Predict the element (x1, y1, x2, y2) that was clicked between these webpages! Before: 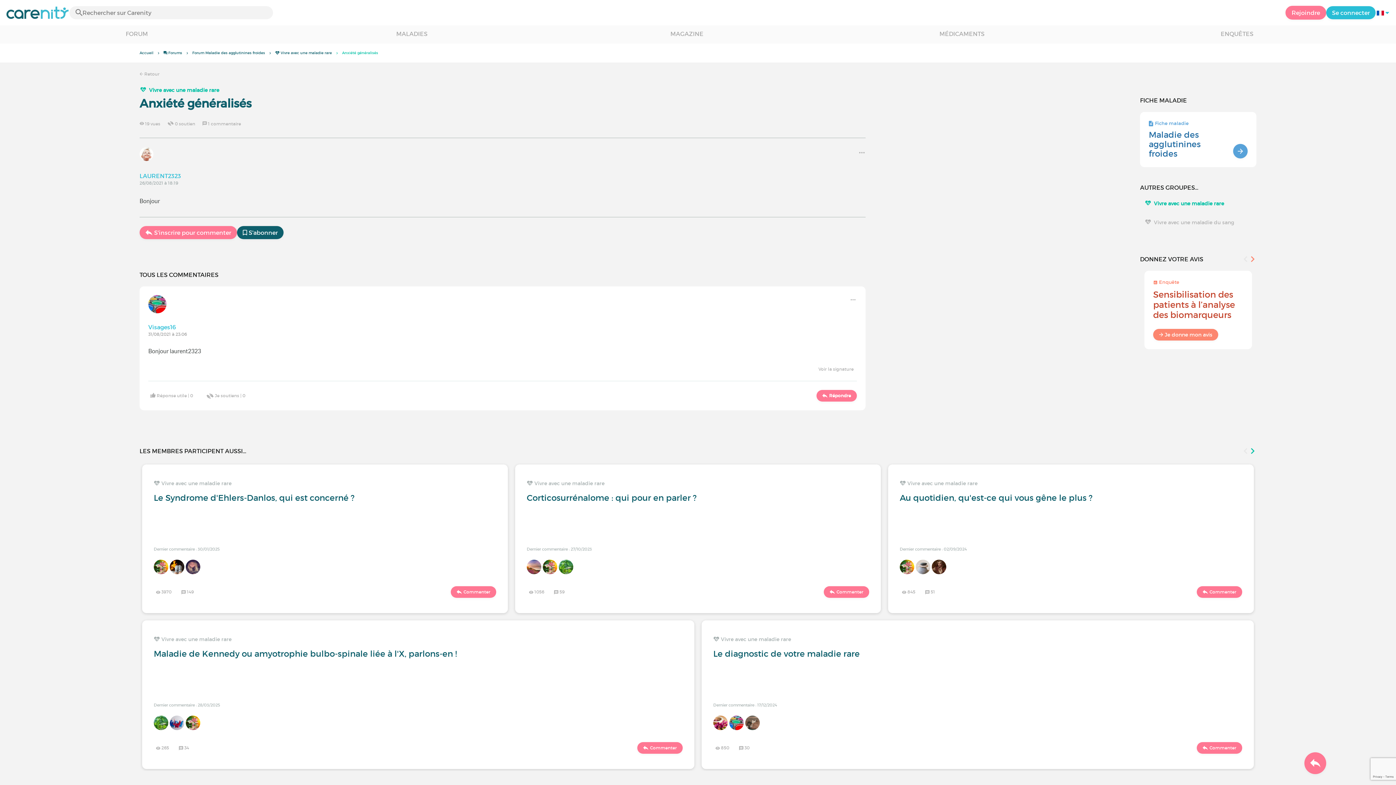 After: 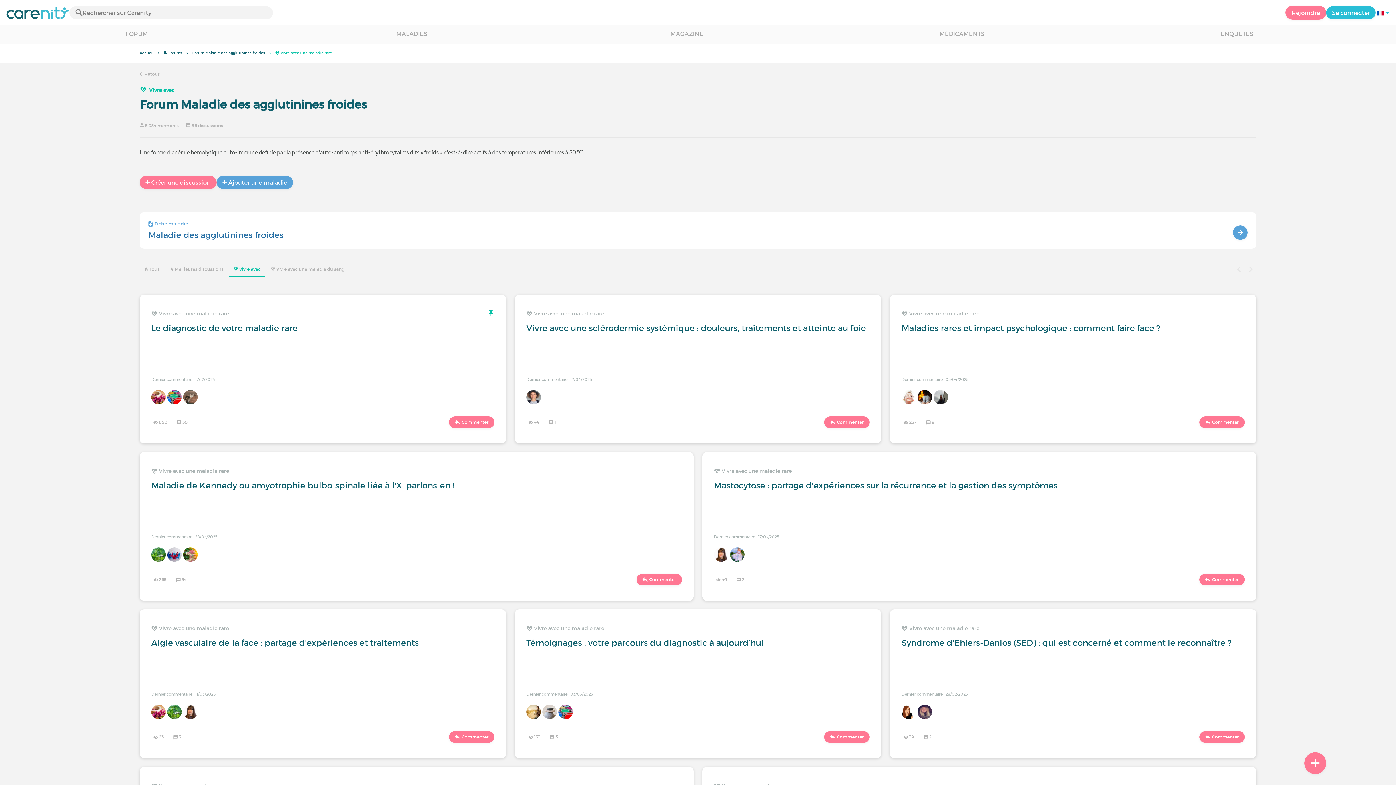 Action: label:  Retour bbox: (139, 71, 159, 77)